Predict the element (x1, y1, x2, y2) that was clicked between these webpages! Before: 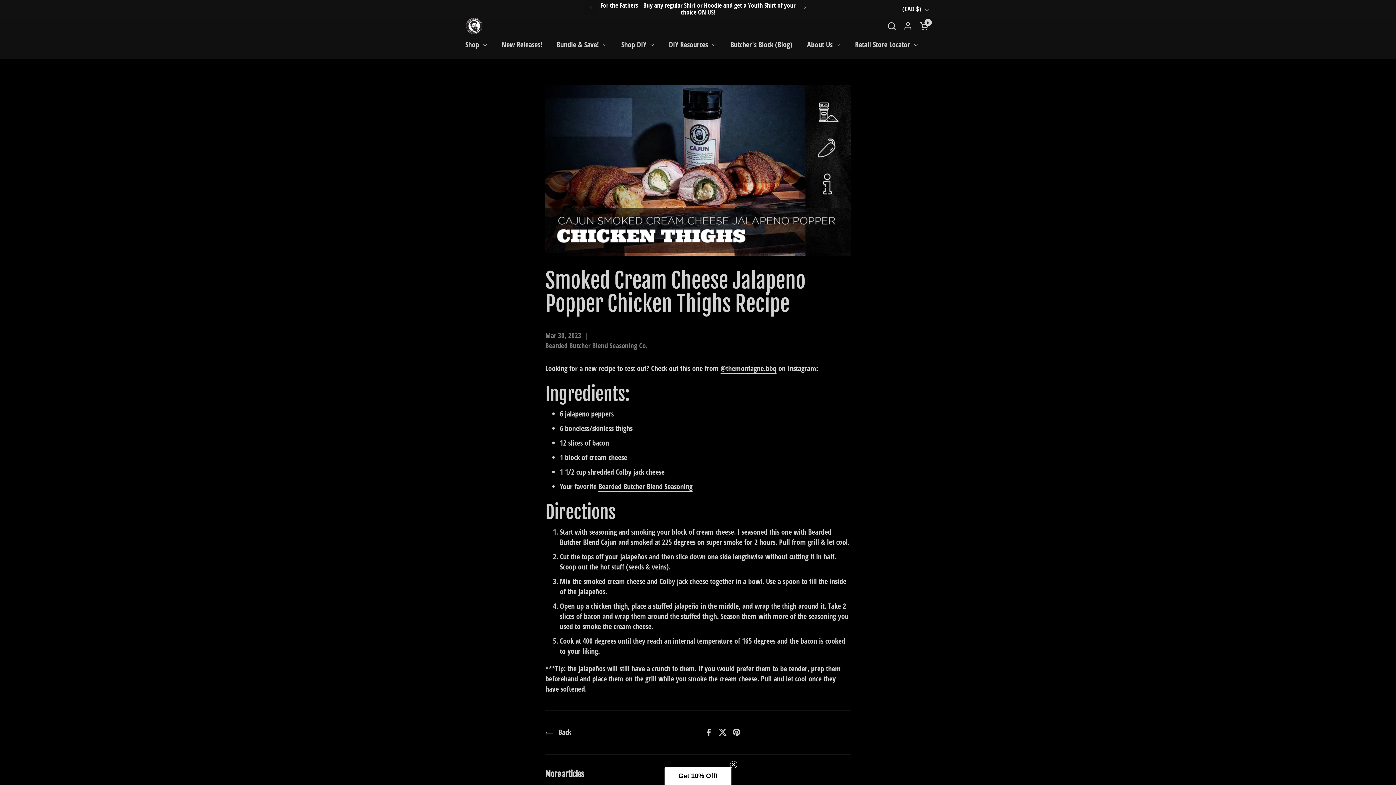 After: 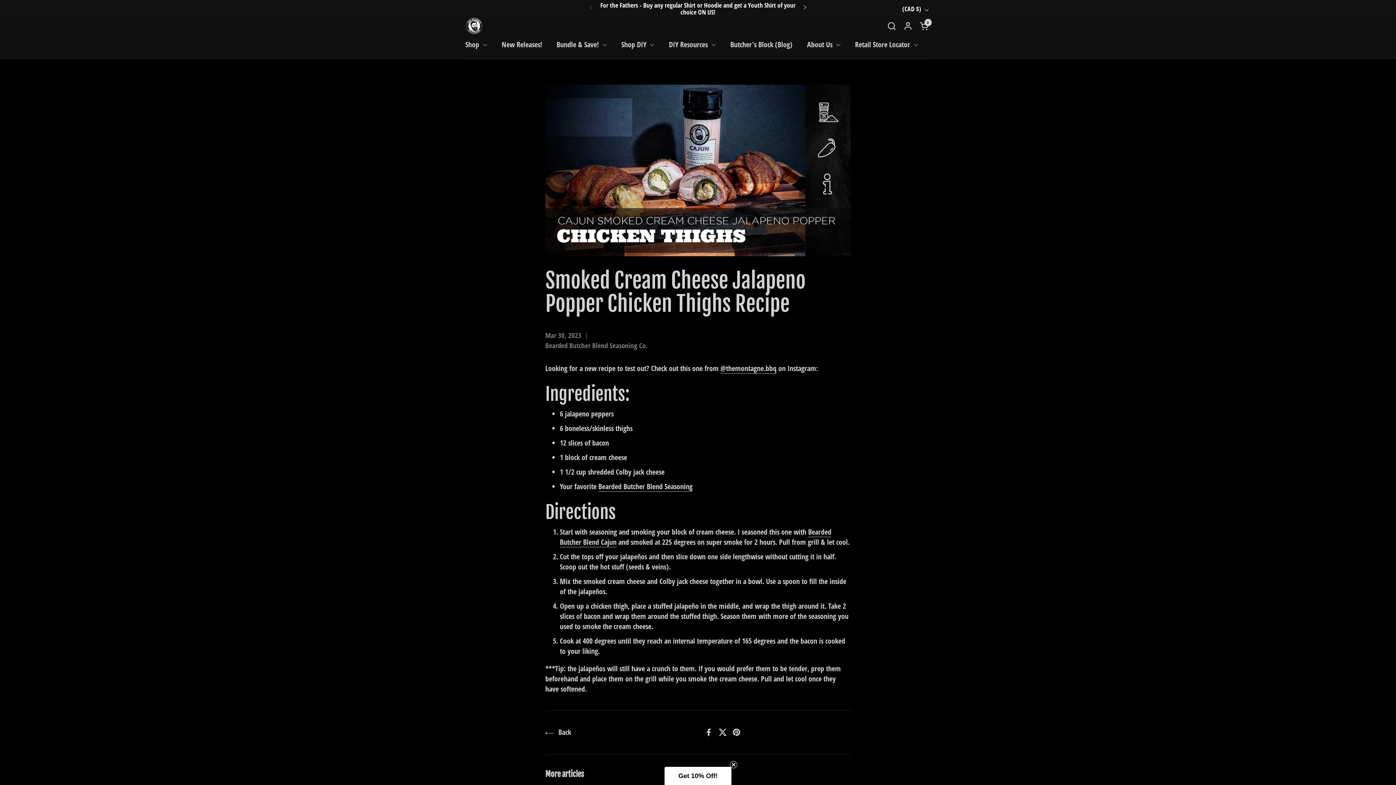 Action: bbox: (720, 363, 776, 373) label: @themontagne.bbq